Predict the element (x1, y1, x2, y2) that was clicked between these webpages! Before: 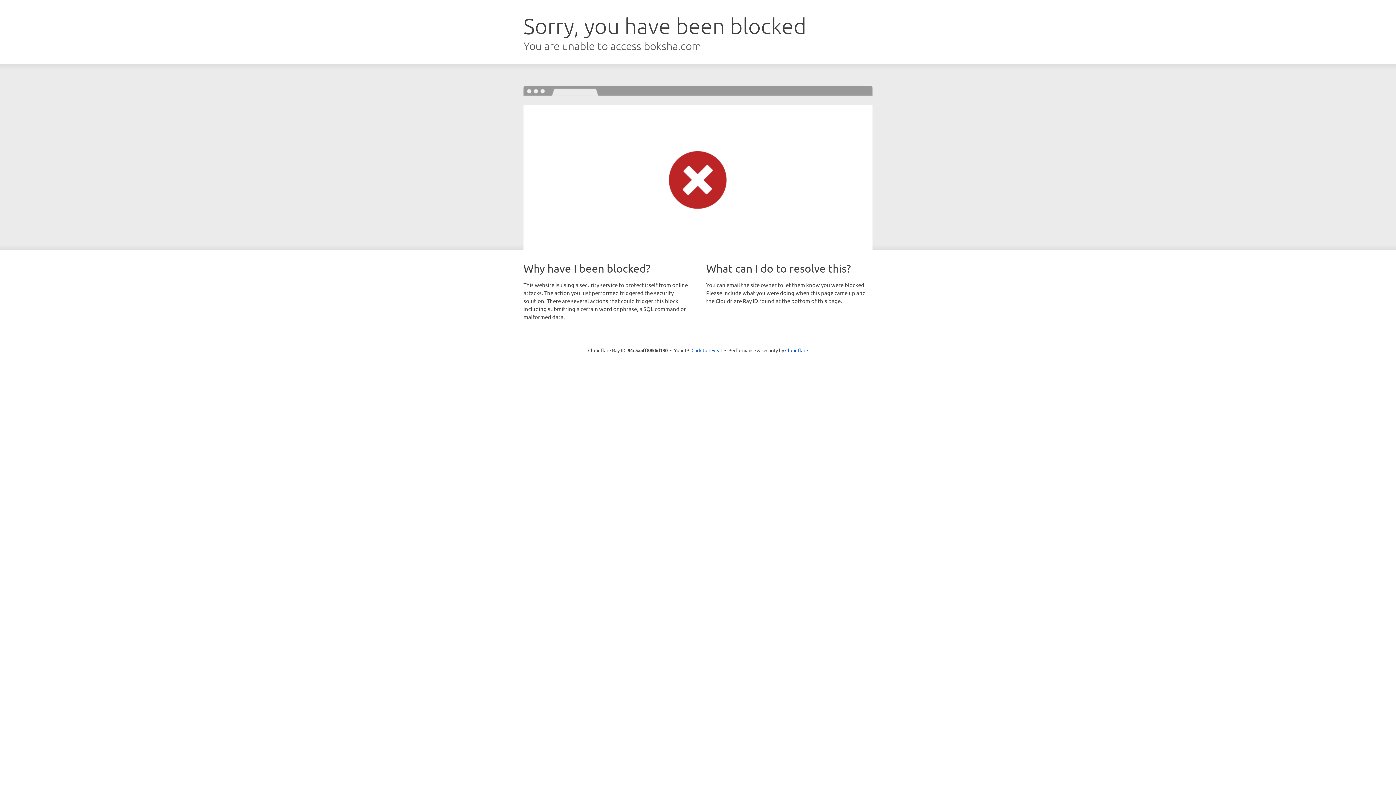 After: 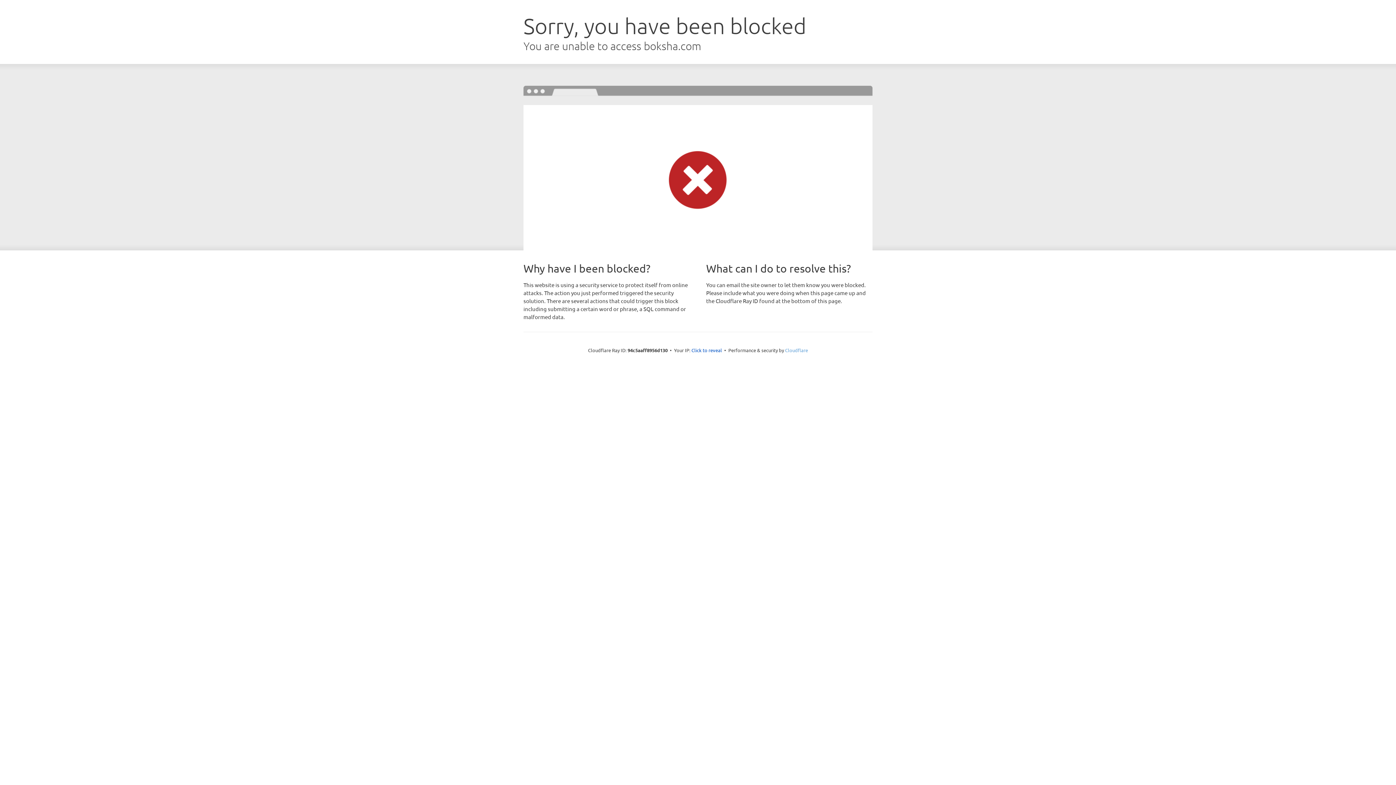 Action: bbox: (785, 347, 808, 353) label: Cloudflare